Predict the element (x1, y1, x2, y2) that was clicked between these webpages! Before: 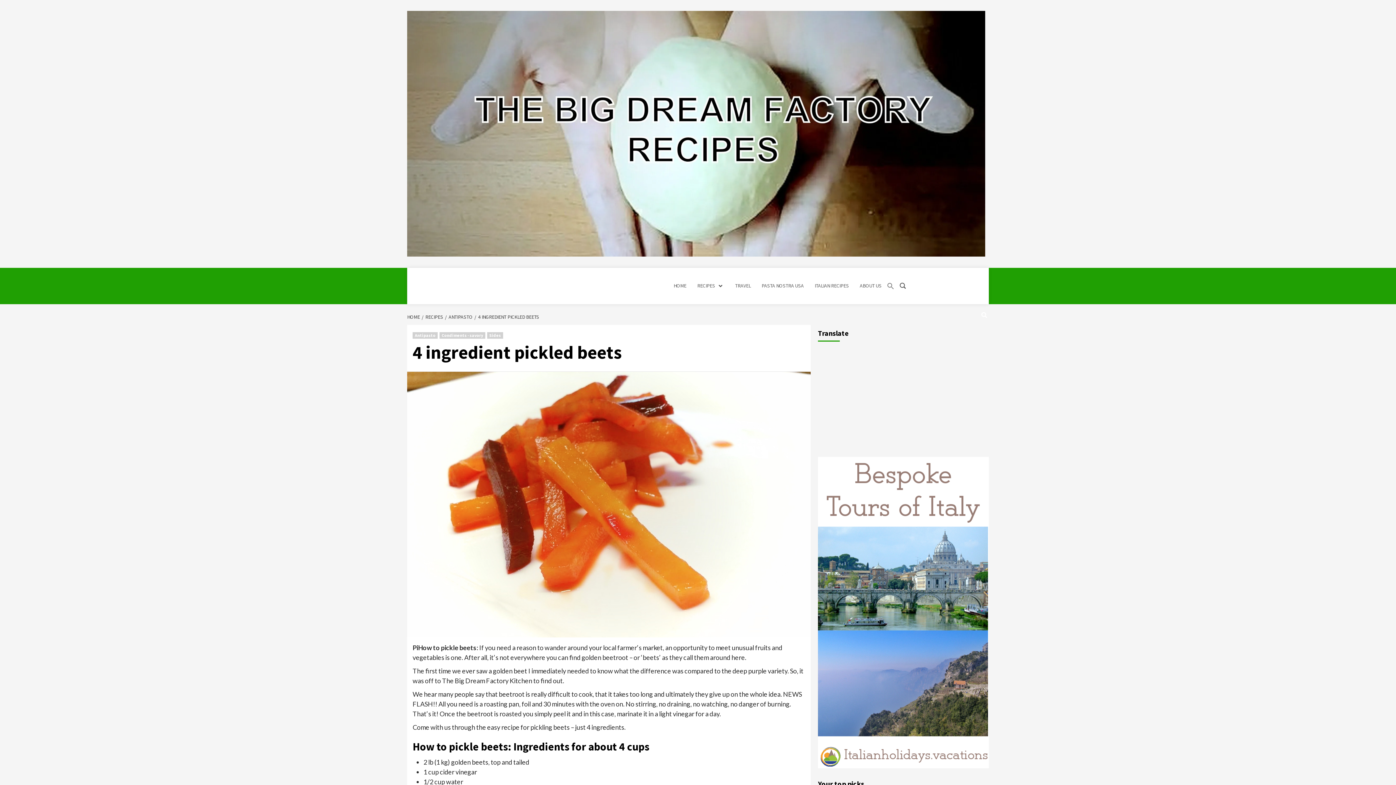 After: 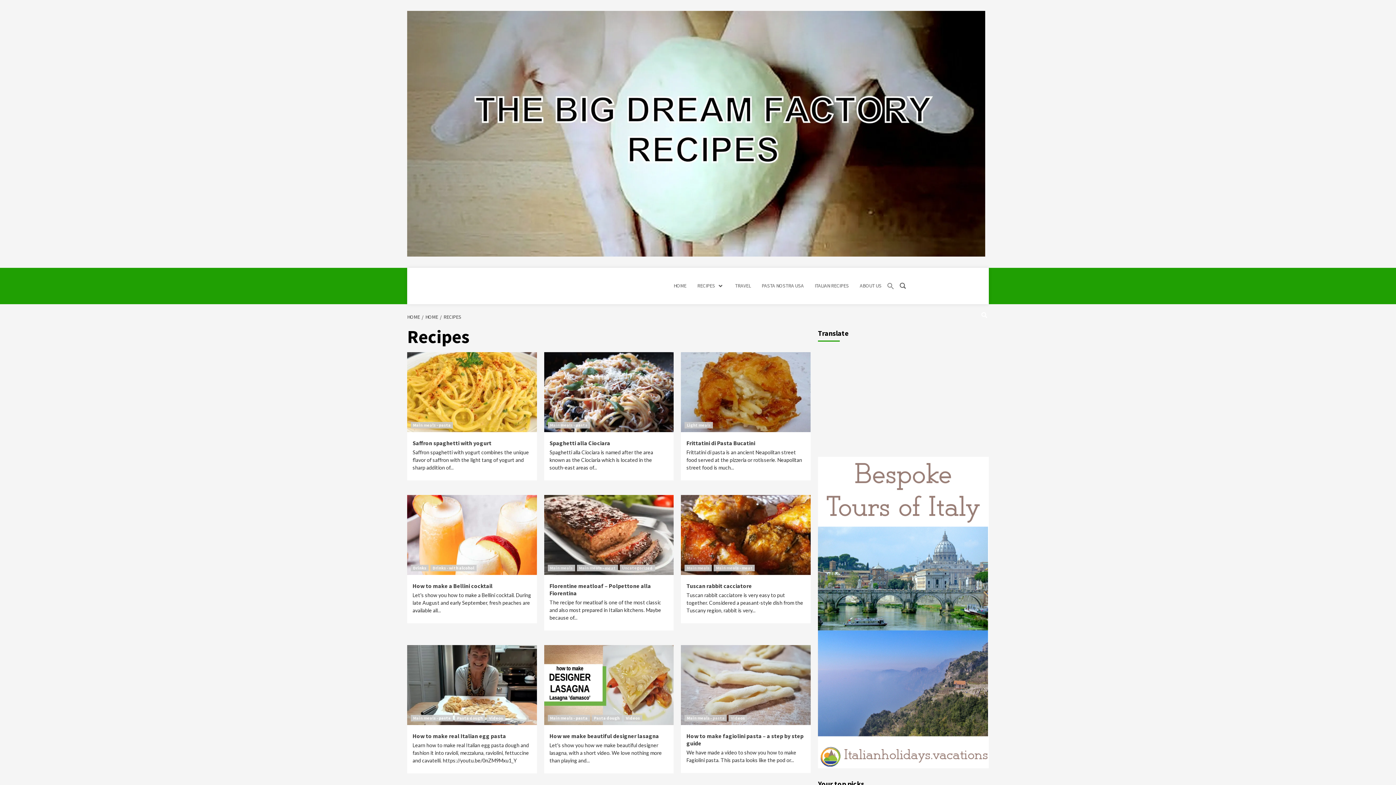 Action: label: RECIPES bbox: (421, 313, 445, 320)